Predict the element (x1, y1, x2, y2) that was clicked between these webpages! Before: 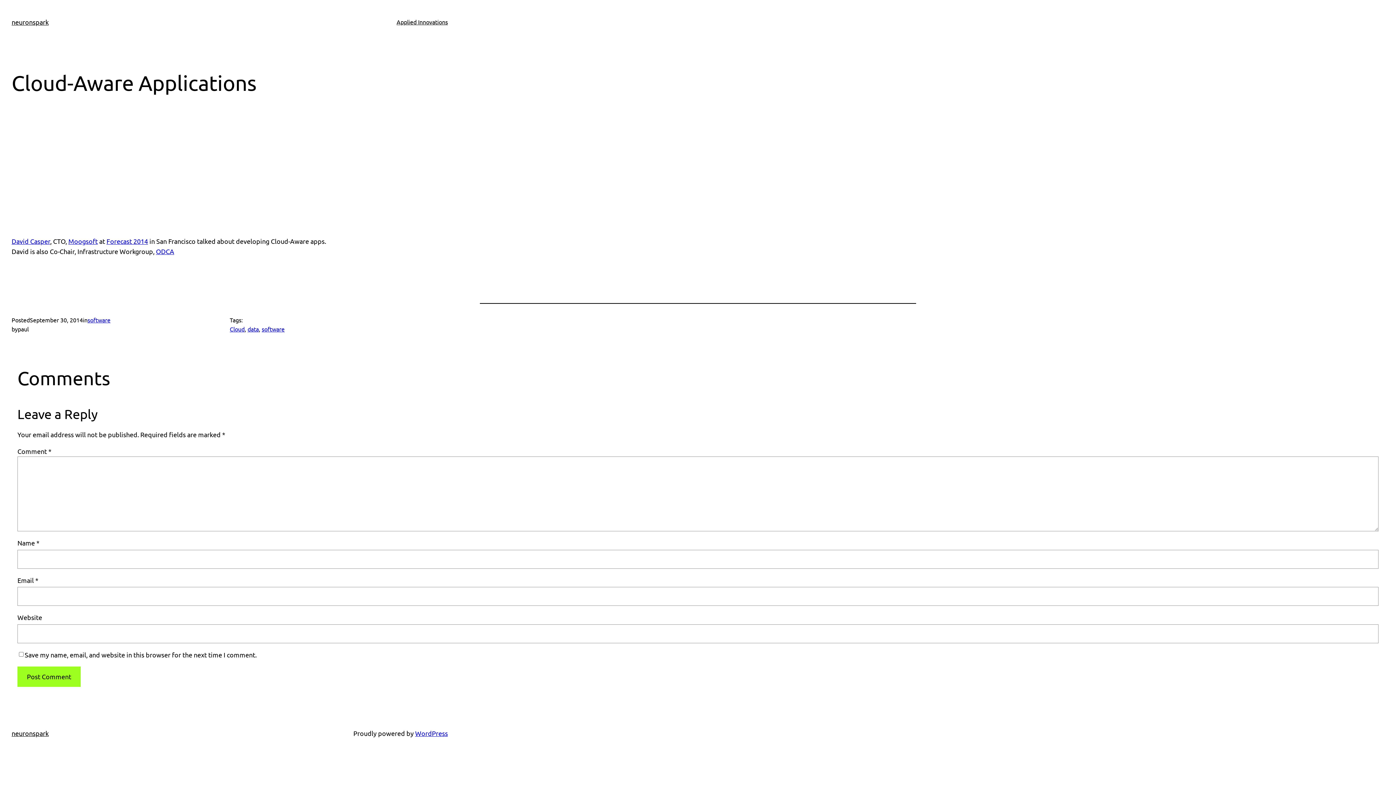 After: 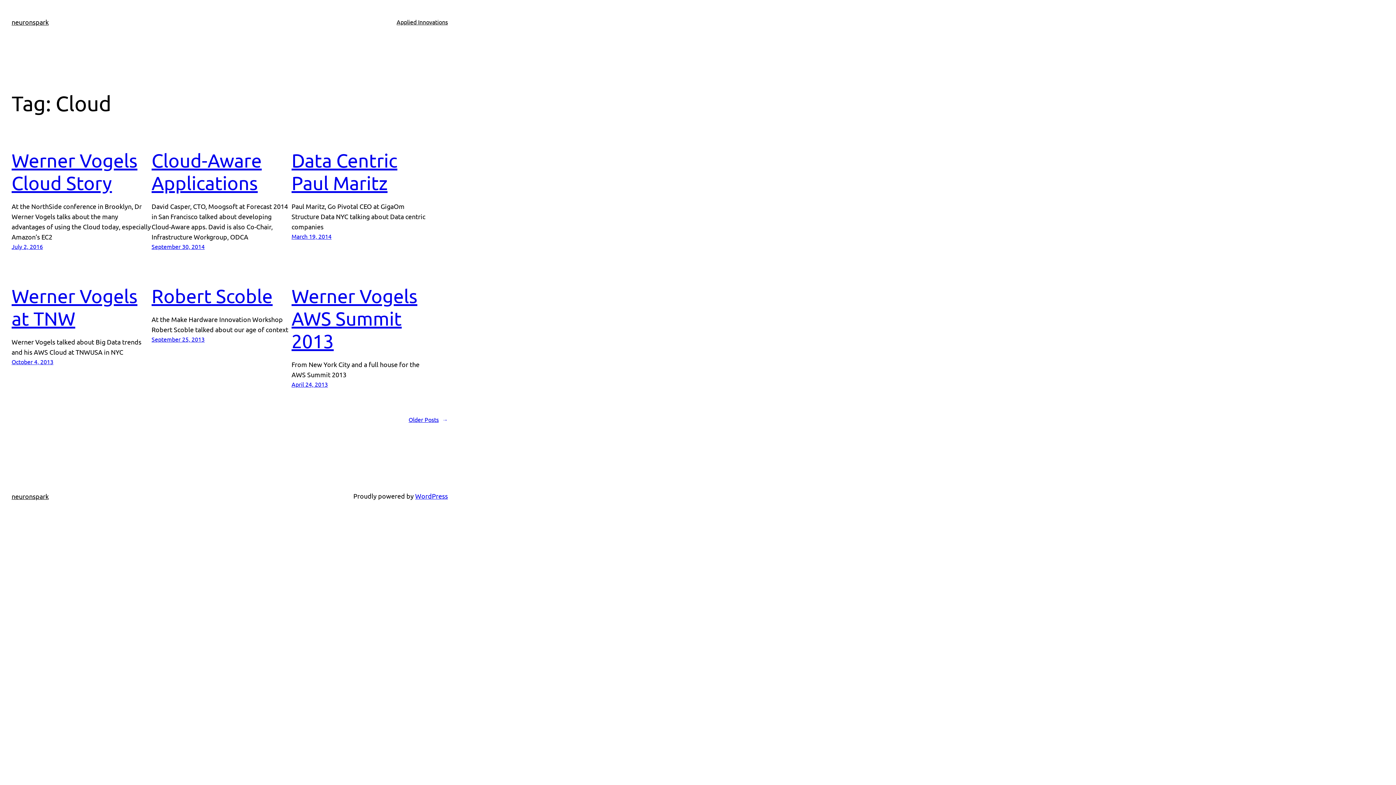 Action: bbox: (229, 325, 244, 332) label: Cloud